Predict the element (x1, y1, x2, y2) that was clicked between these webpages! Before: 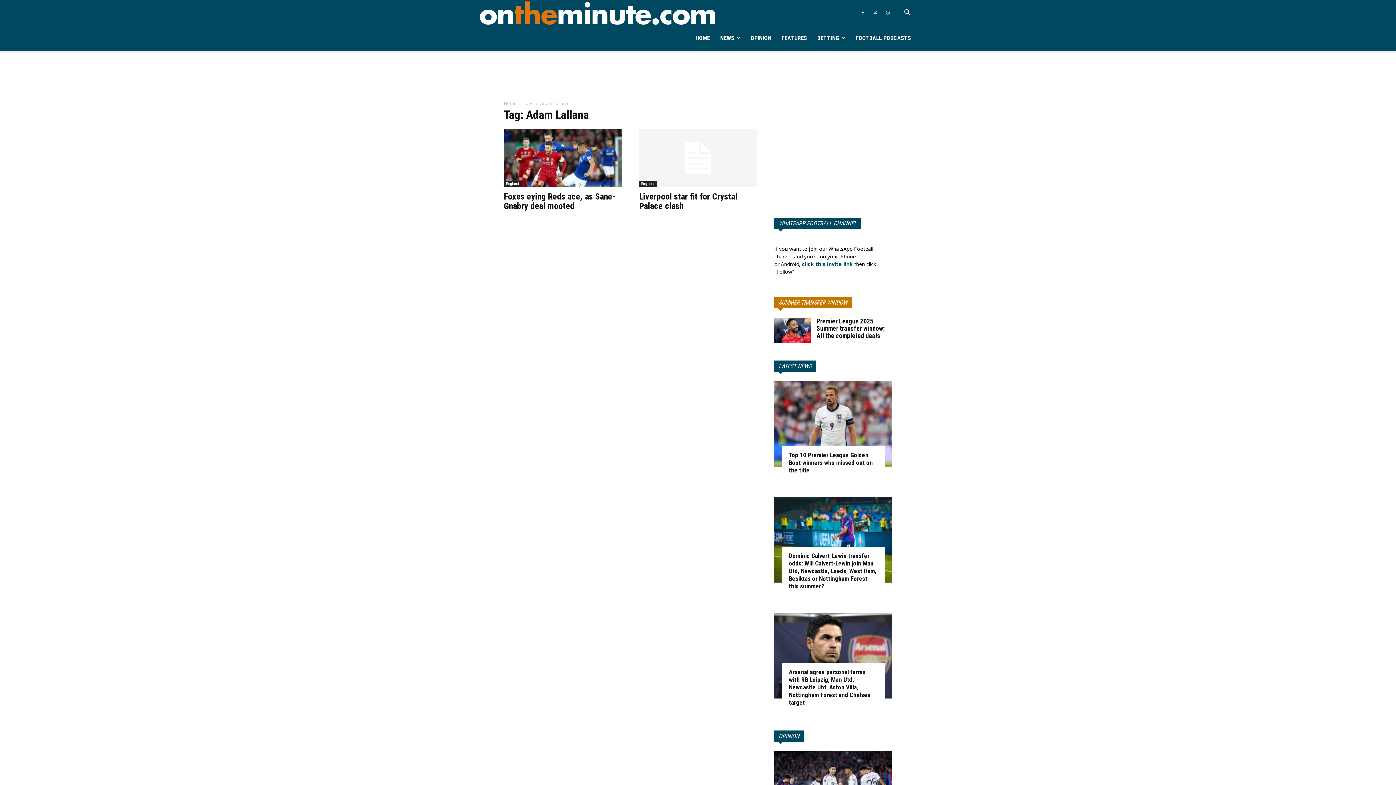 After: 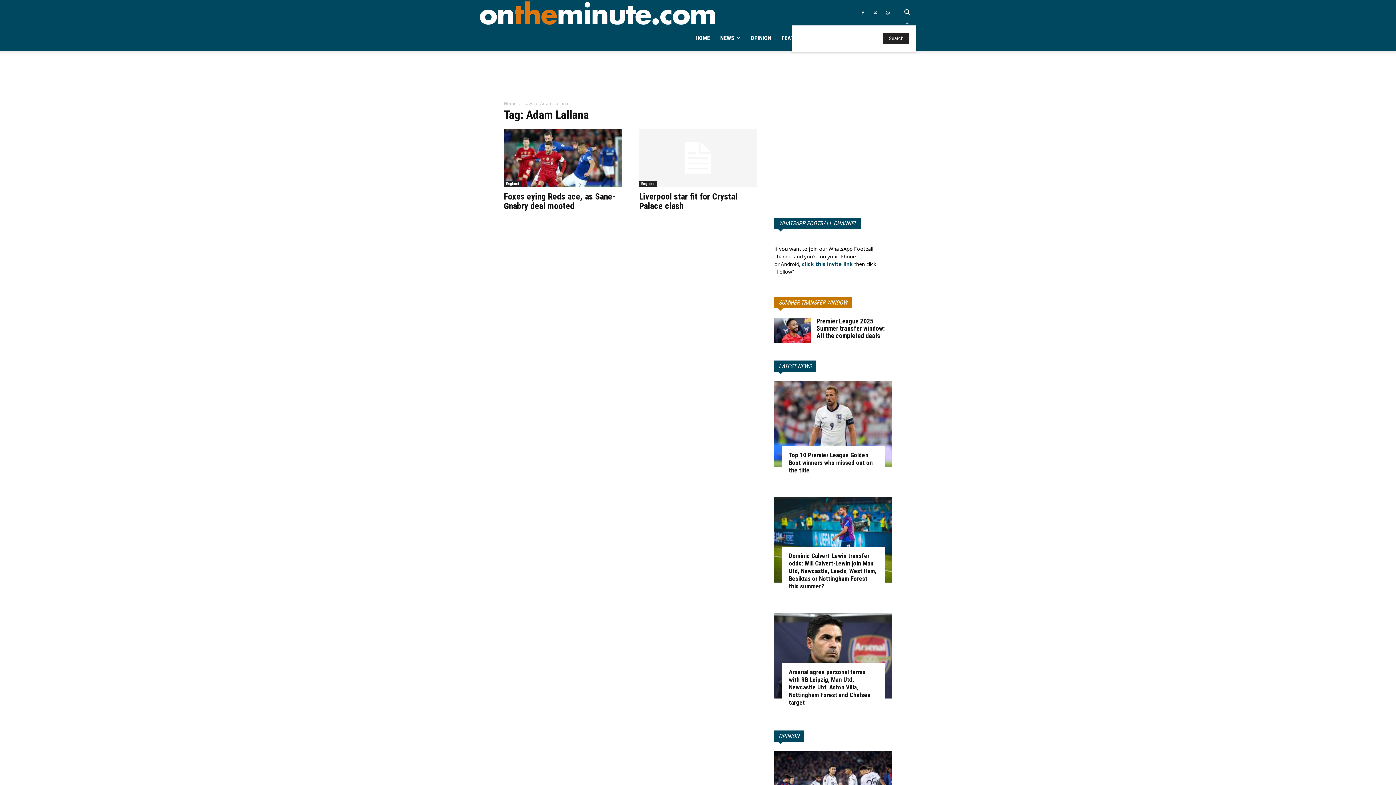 Action: bbox: (898, 9, 916, 16) label: Search